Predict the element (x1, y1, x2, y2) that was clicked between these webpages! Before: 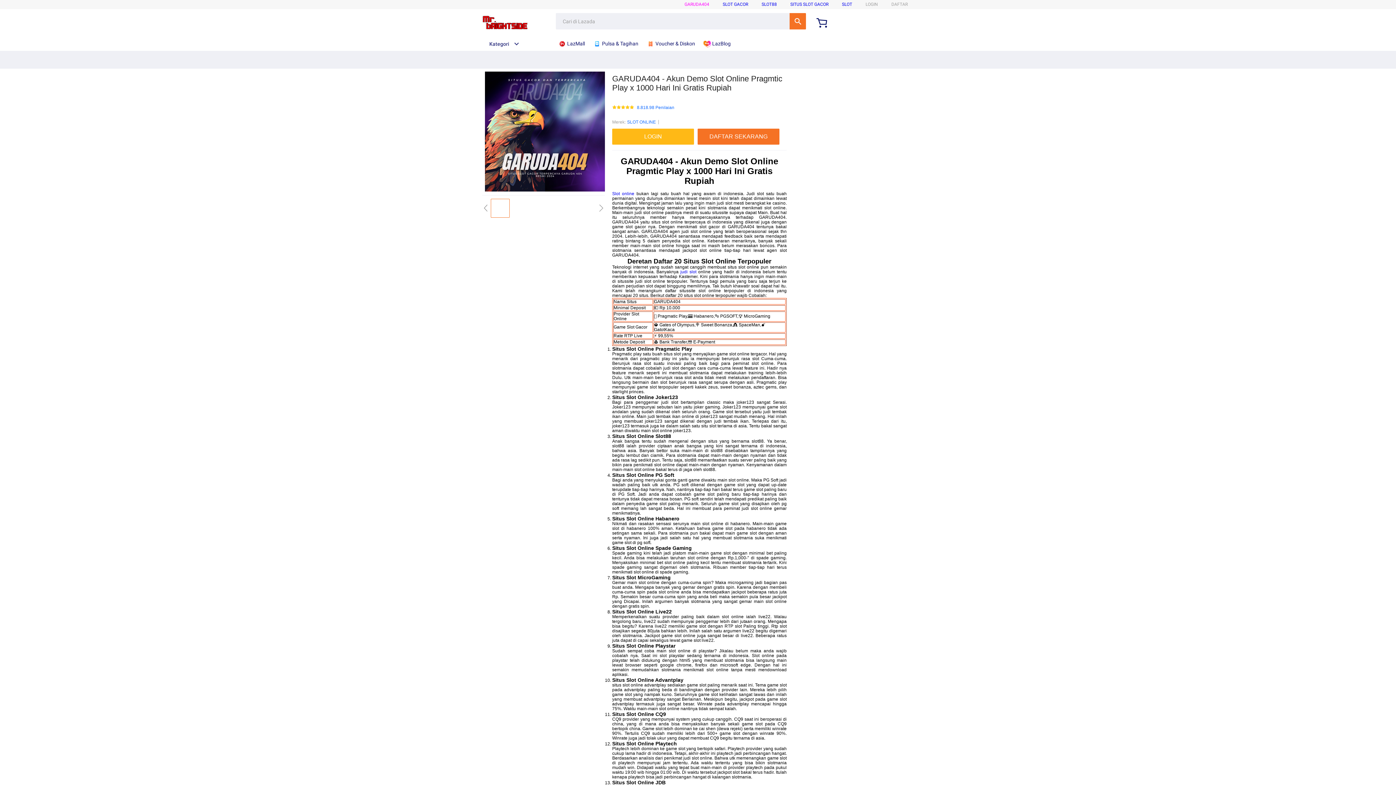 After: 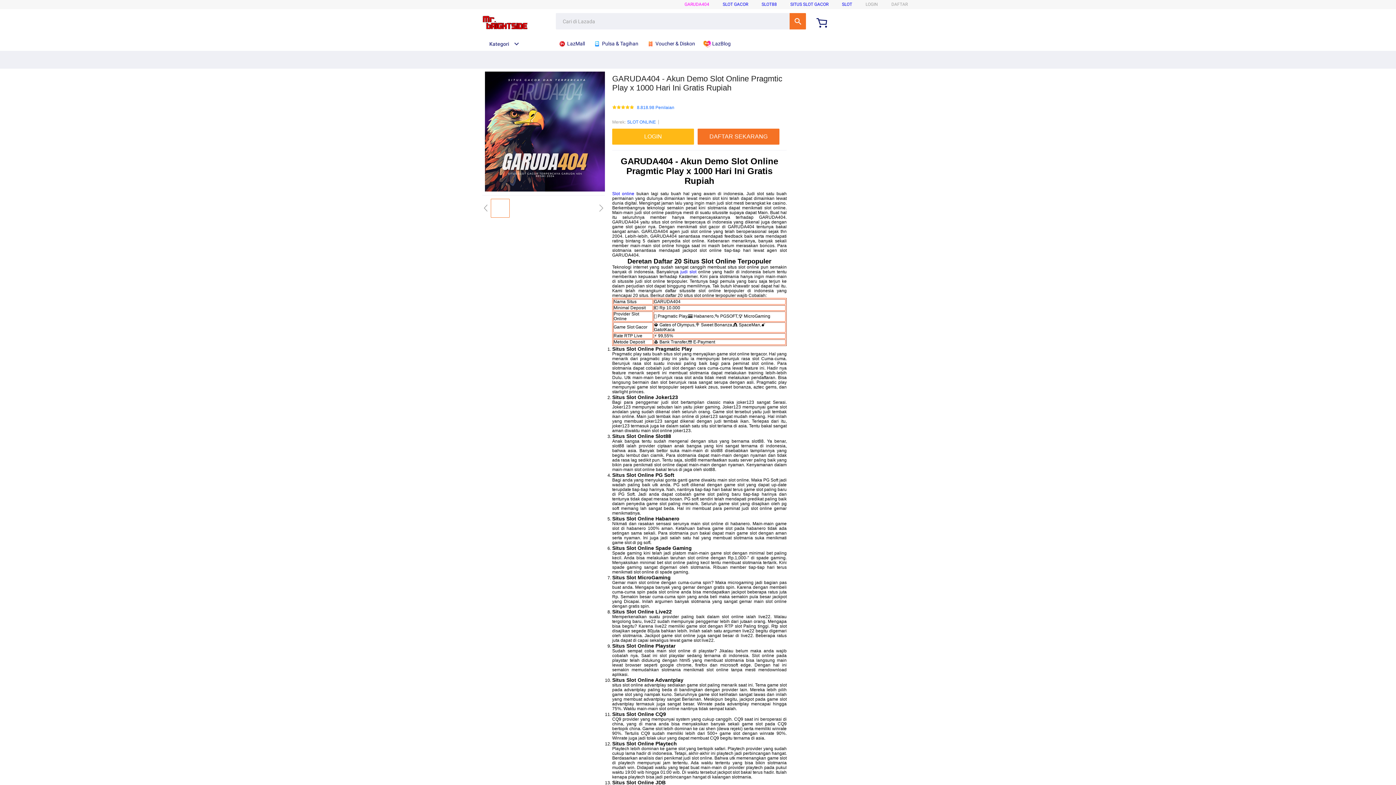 Action: bbox: (482, 41, 519, 46) label: Kategori